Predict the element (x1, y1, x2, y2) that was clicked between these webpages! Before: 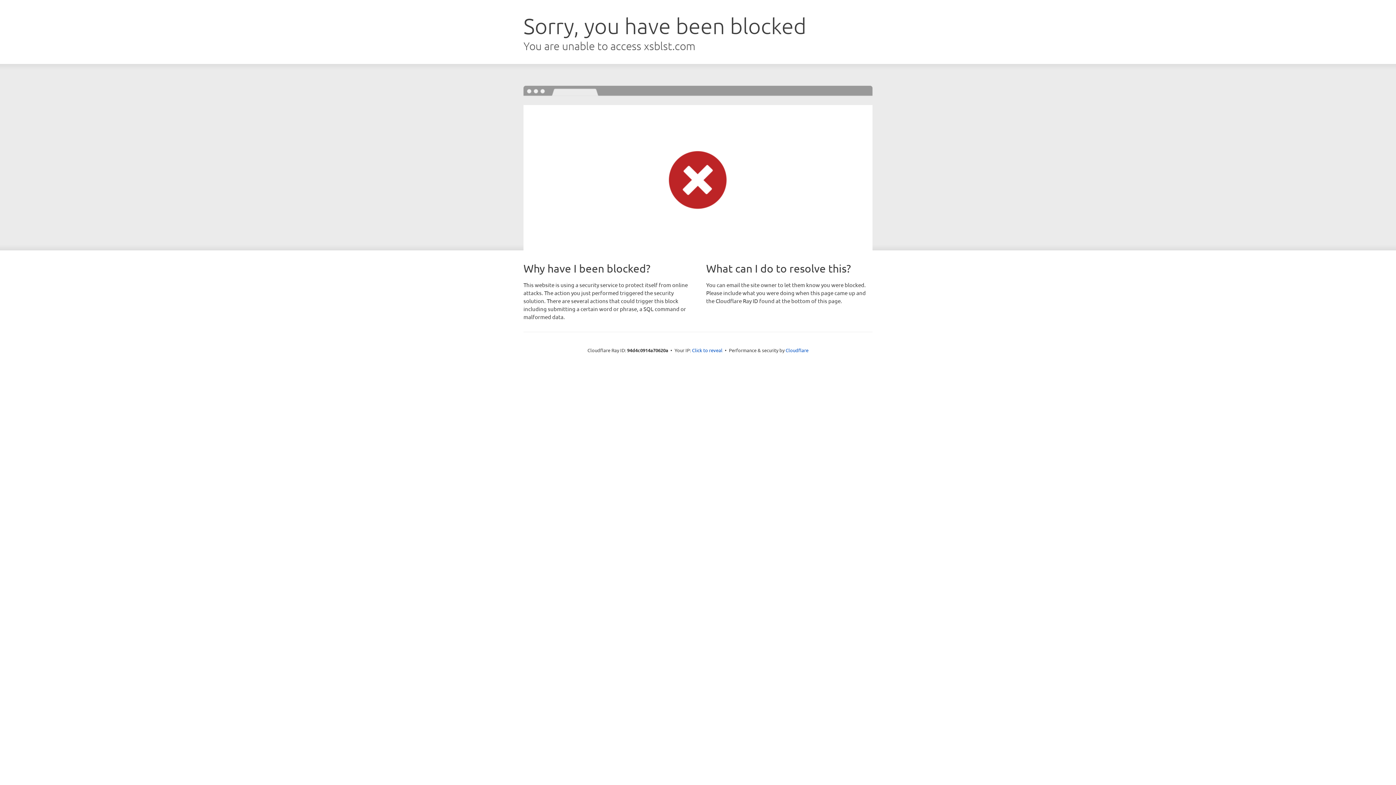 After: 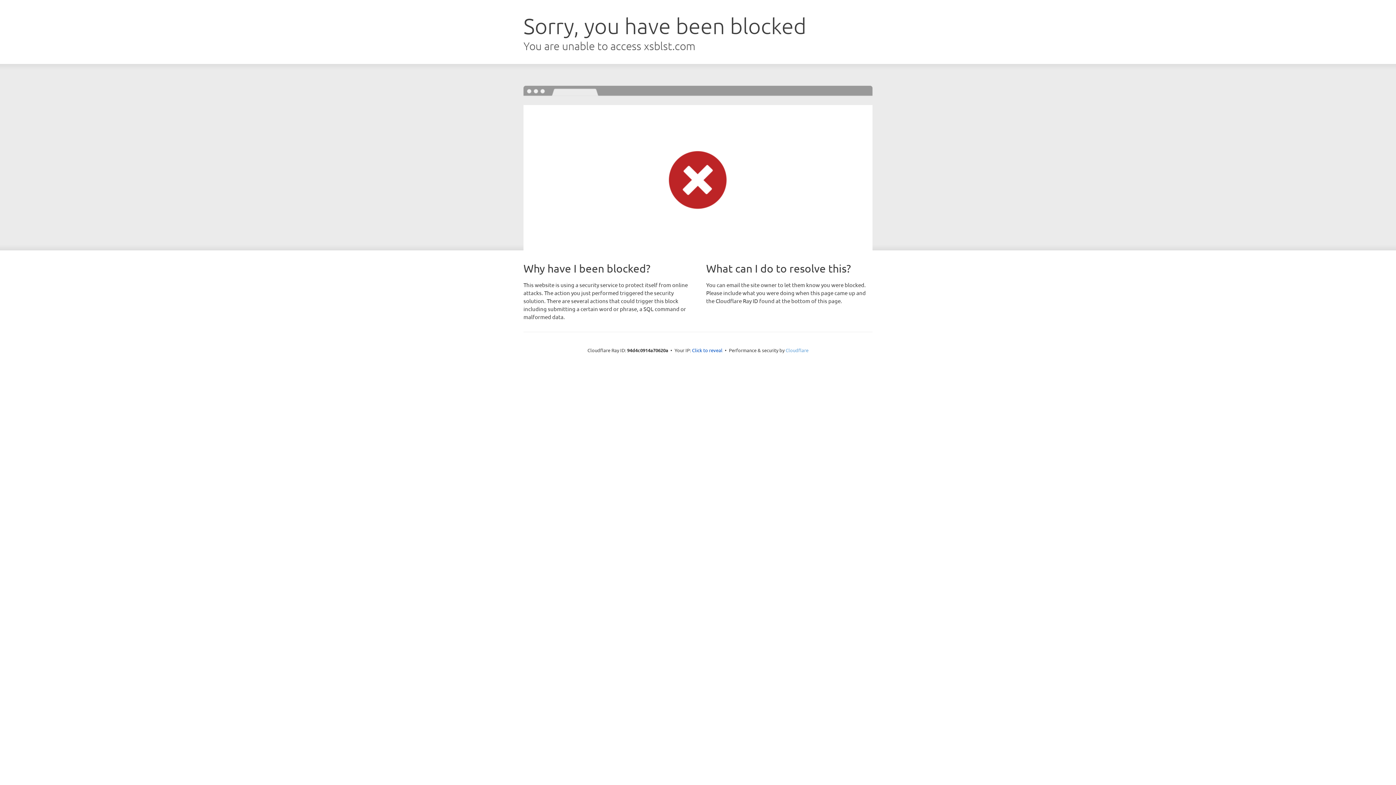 Action: bbox: (785, 347, 808, 353) label: Cloudflare